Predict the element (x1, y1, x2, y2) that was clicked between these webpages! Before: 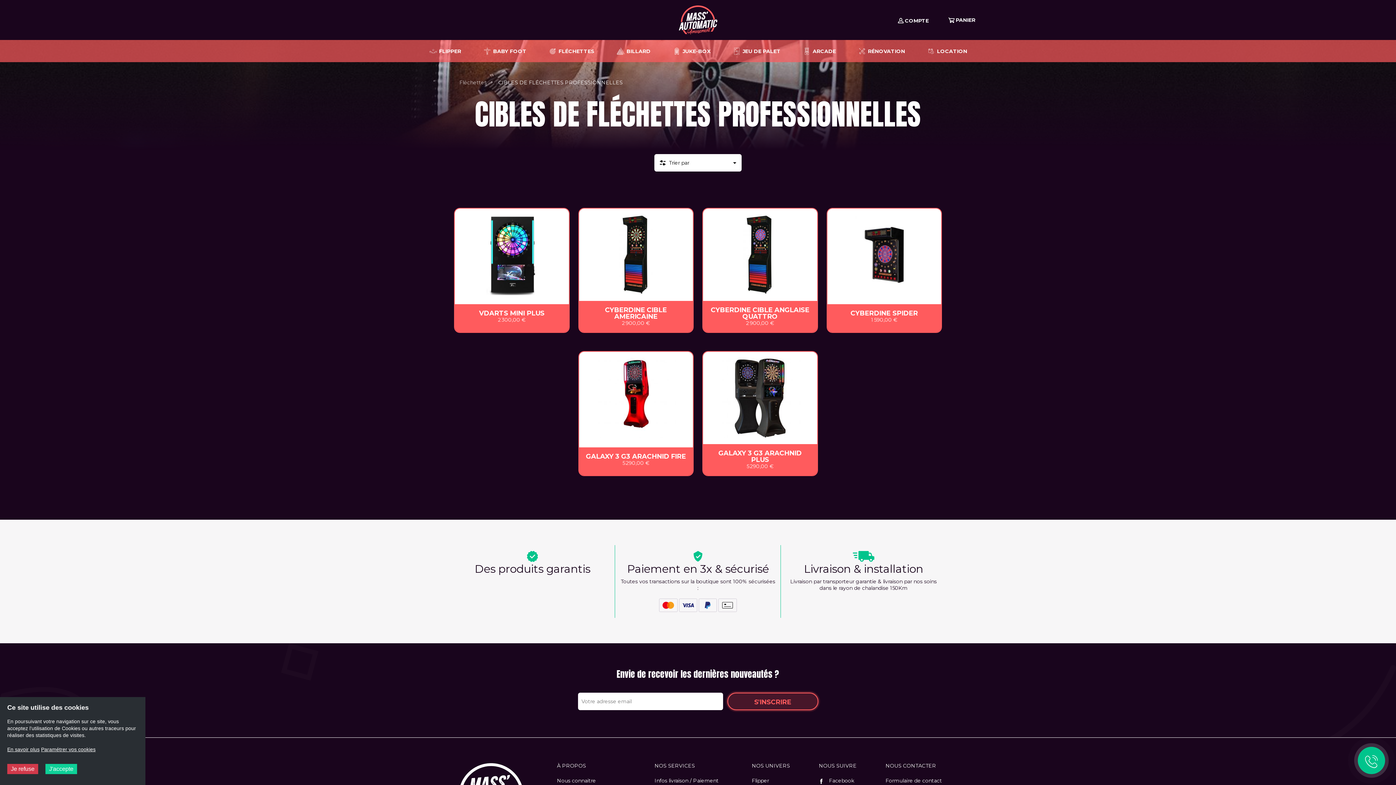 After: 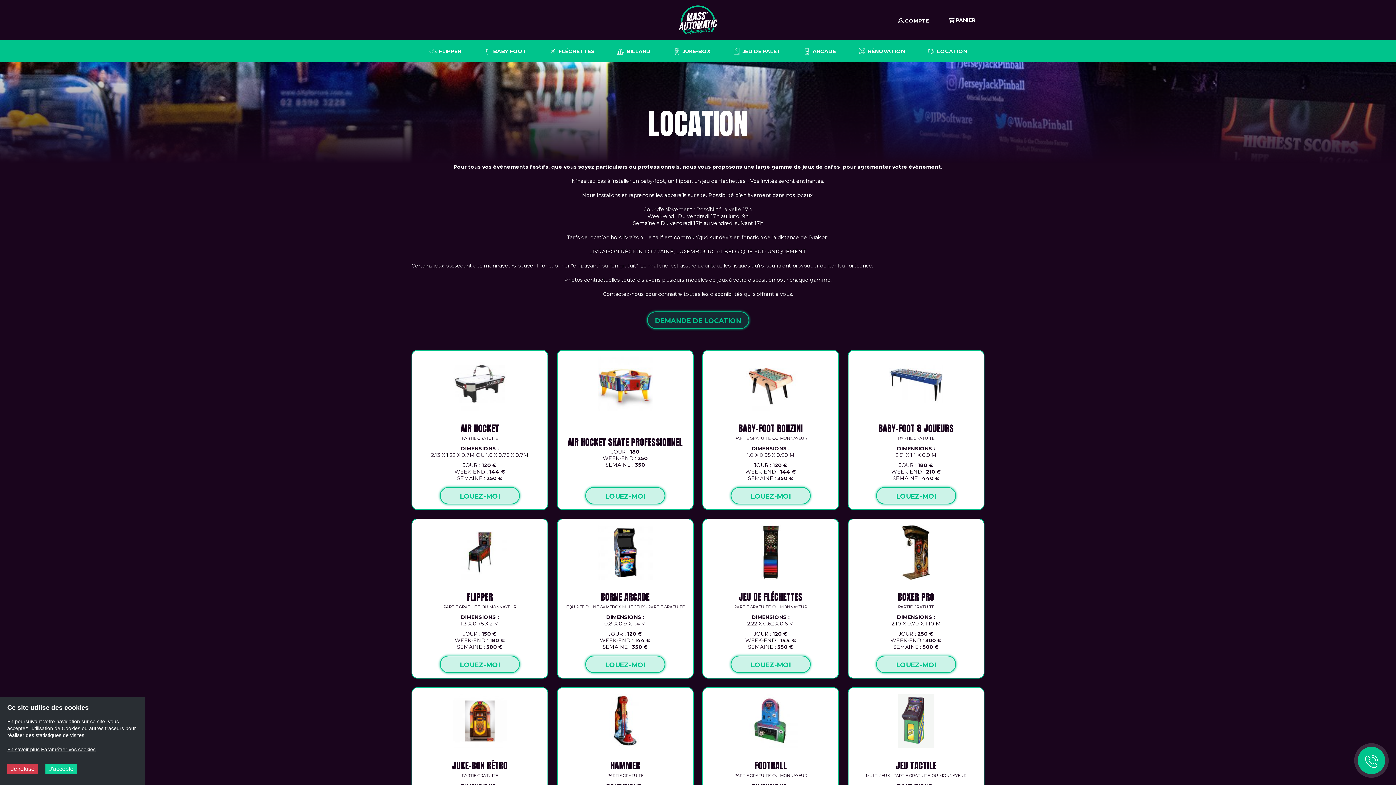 Action: label:  LOCATION bbox: (916, 40, 978, 62)